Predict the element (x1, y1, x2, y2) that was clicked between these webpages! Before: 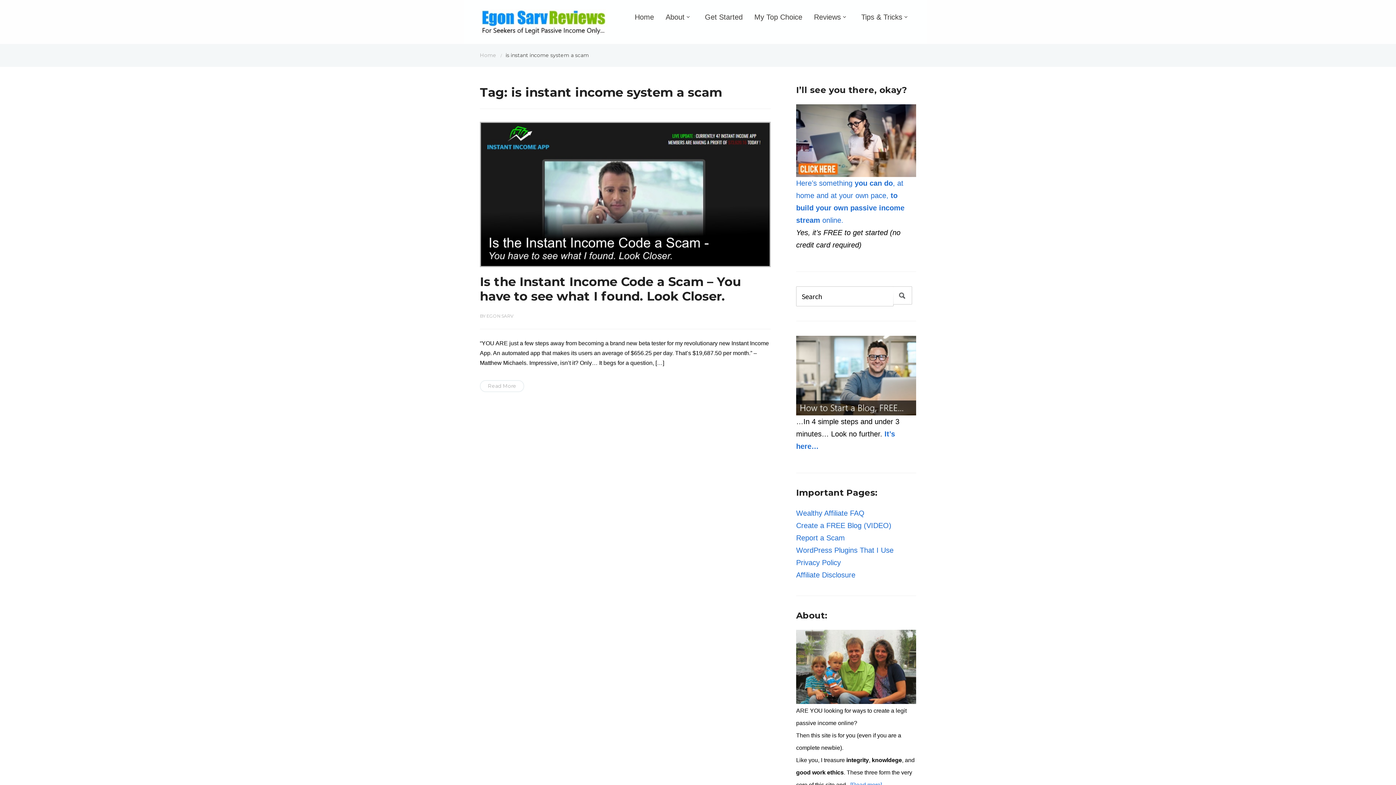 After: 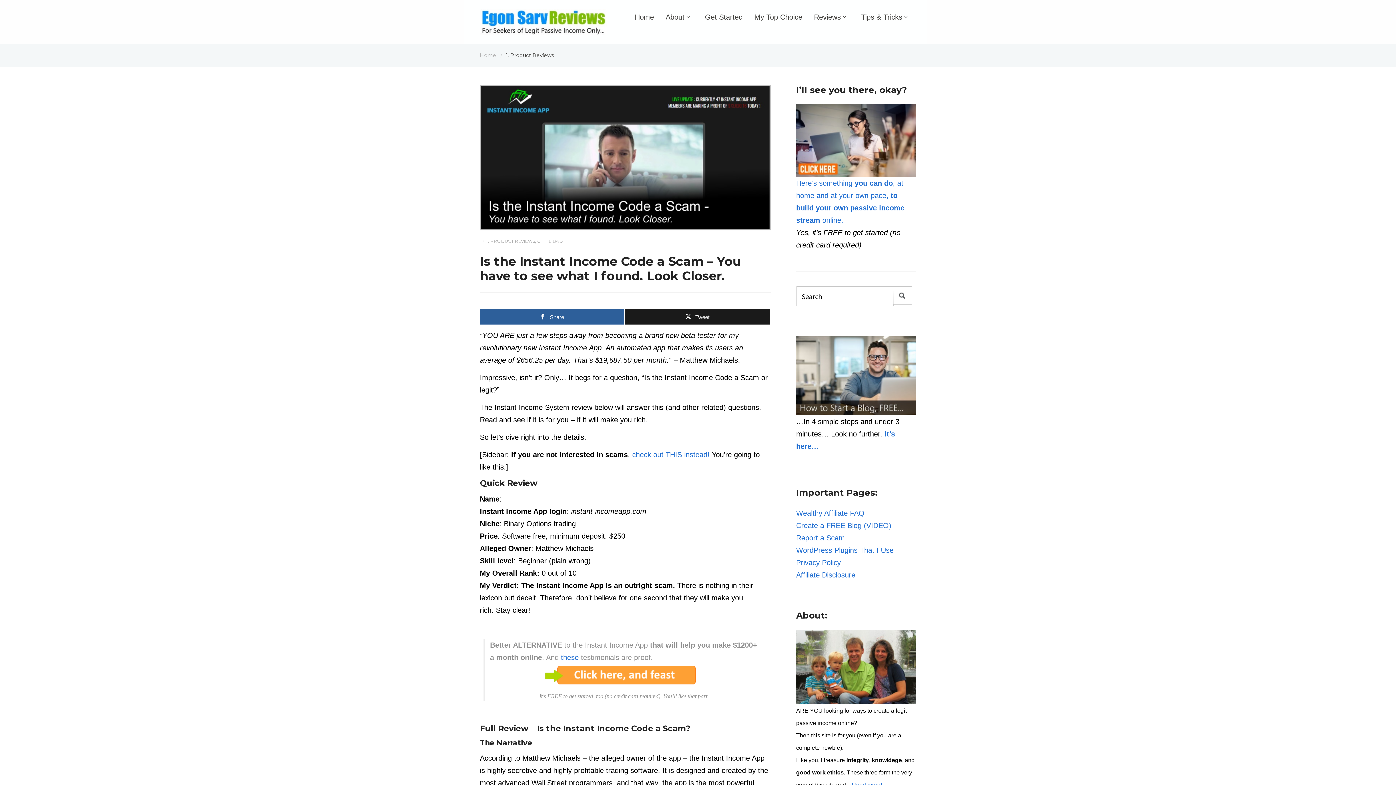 Action: bbox: (480, 189, 770, 197)